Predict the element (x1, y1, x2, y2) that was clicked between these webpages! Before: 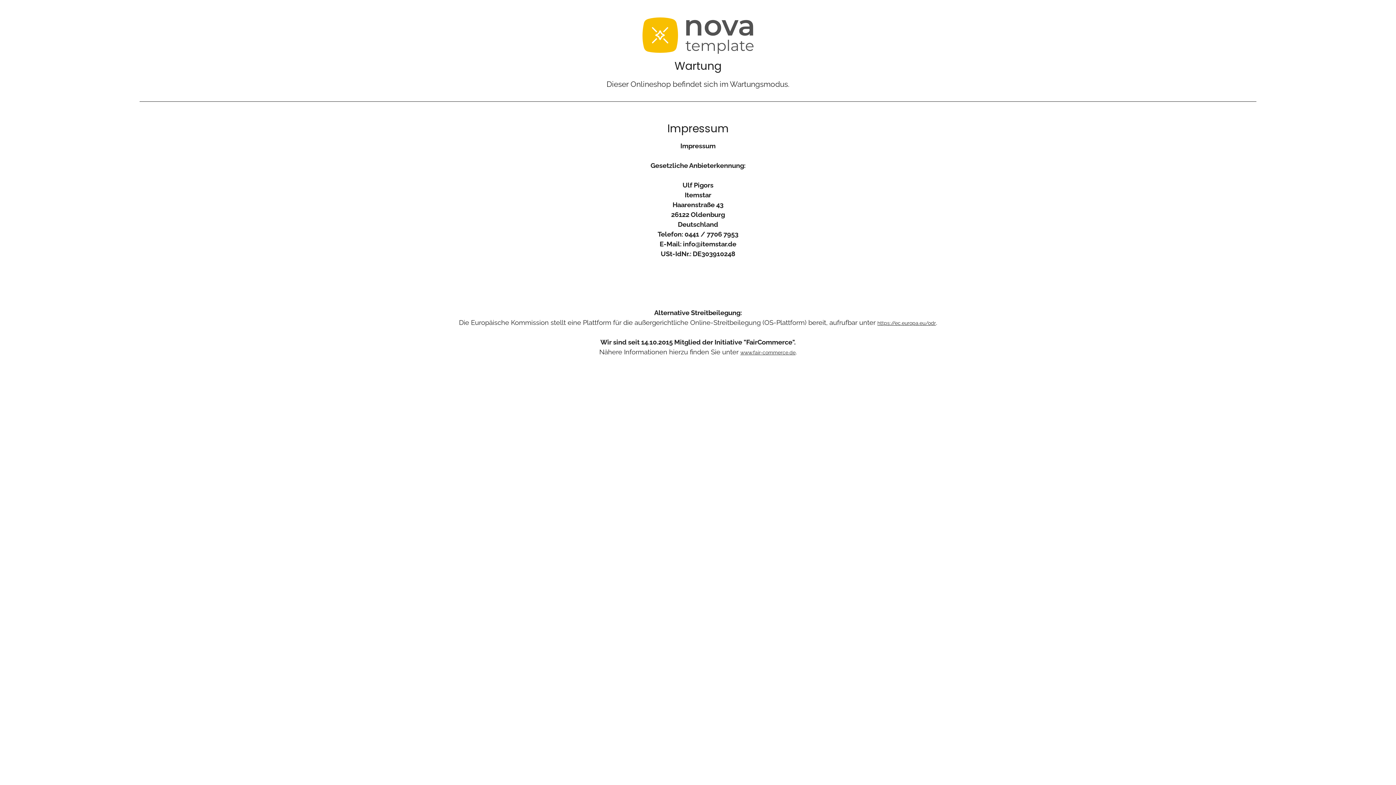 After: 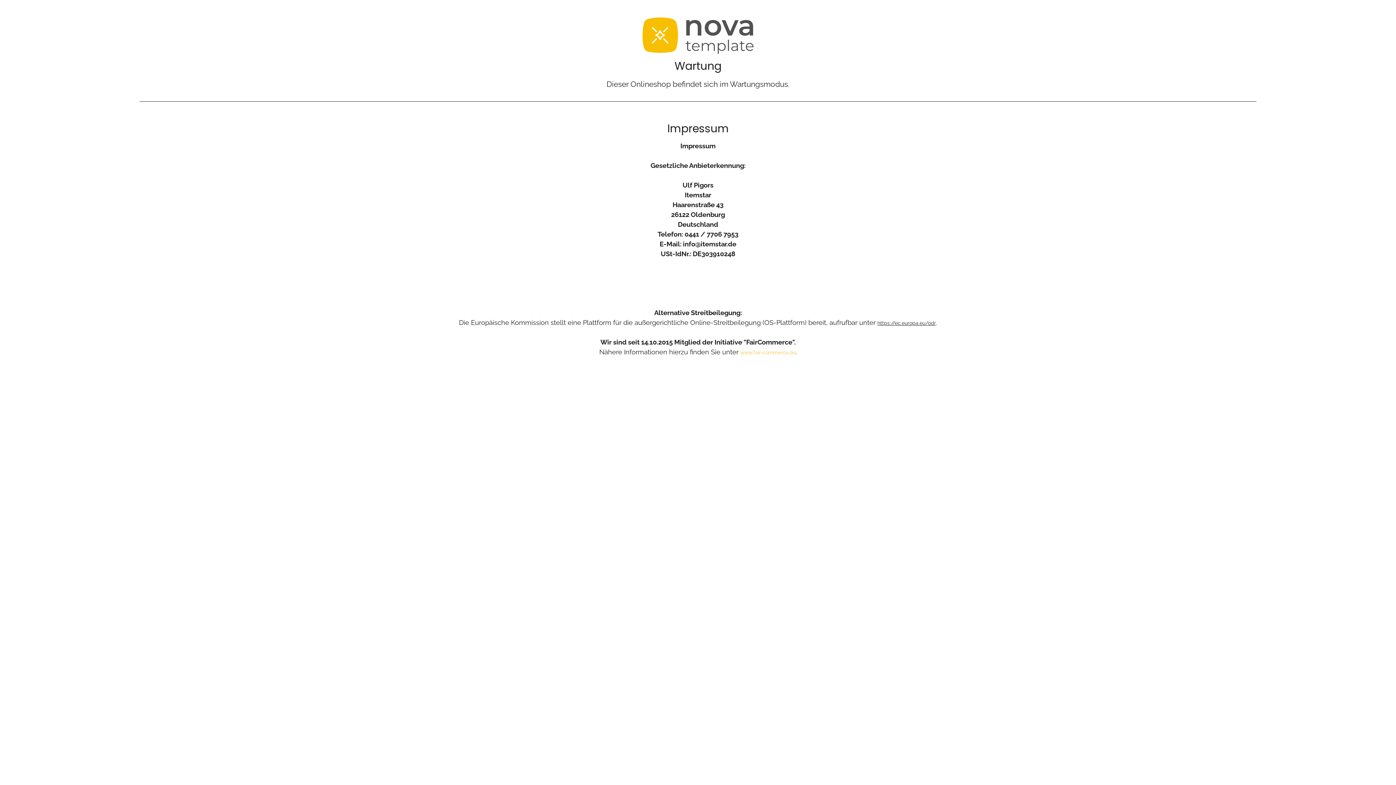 Action: label: www.fair-commerce.de bbox: (740, 349, 795, 355)